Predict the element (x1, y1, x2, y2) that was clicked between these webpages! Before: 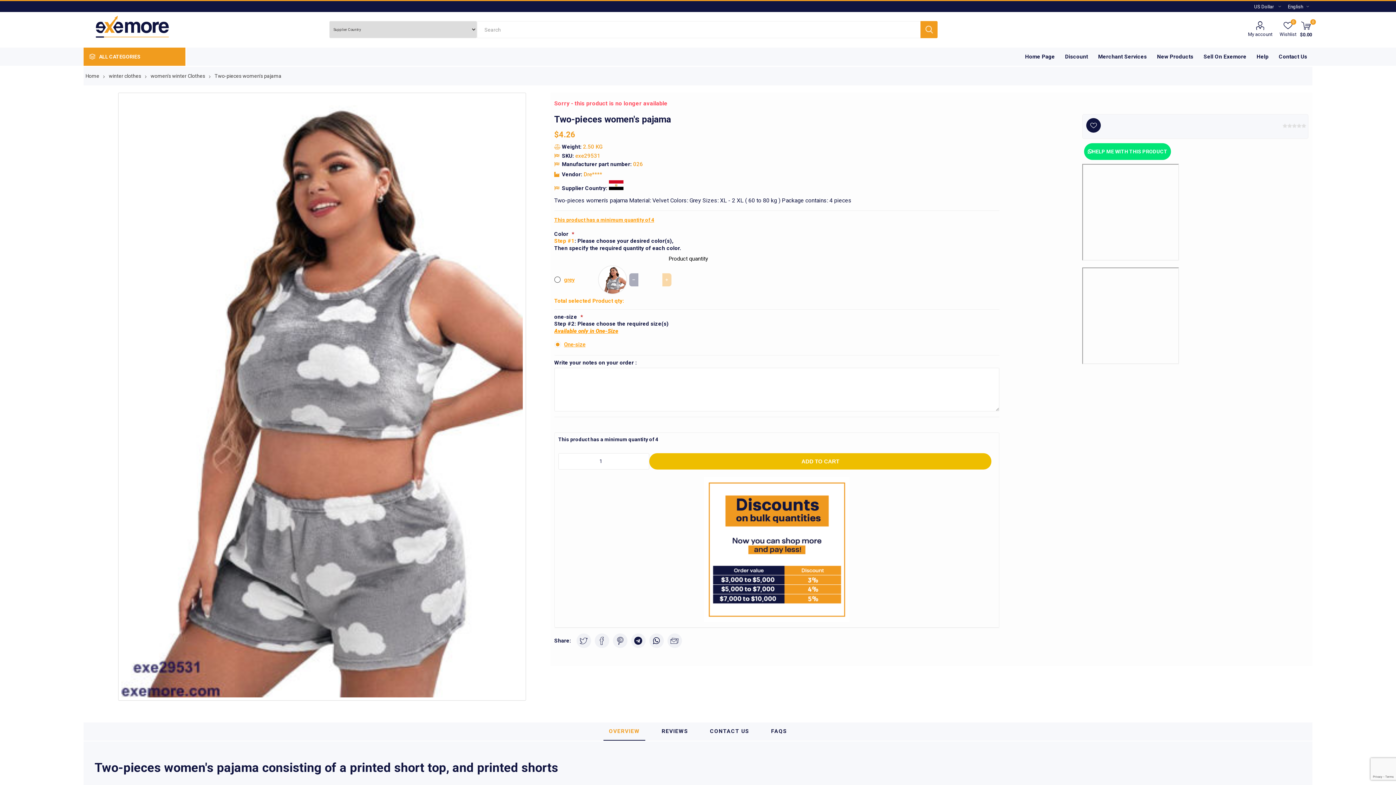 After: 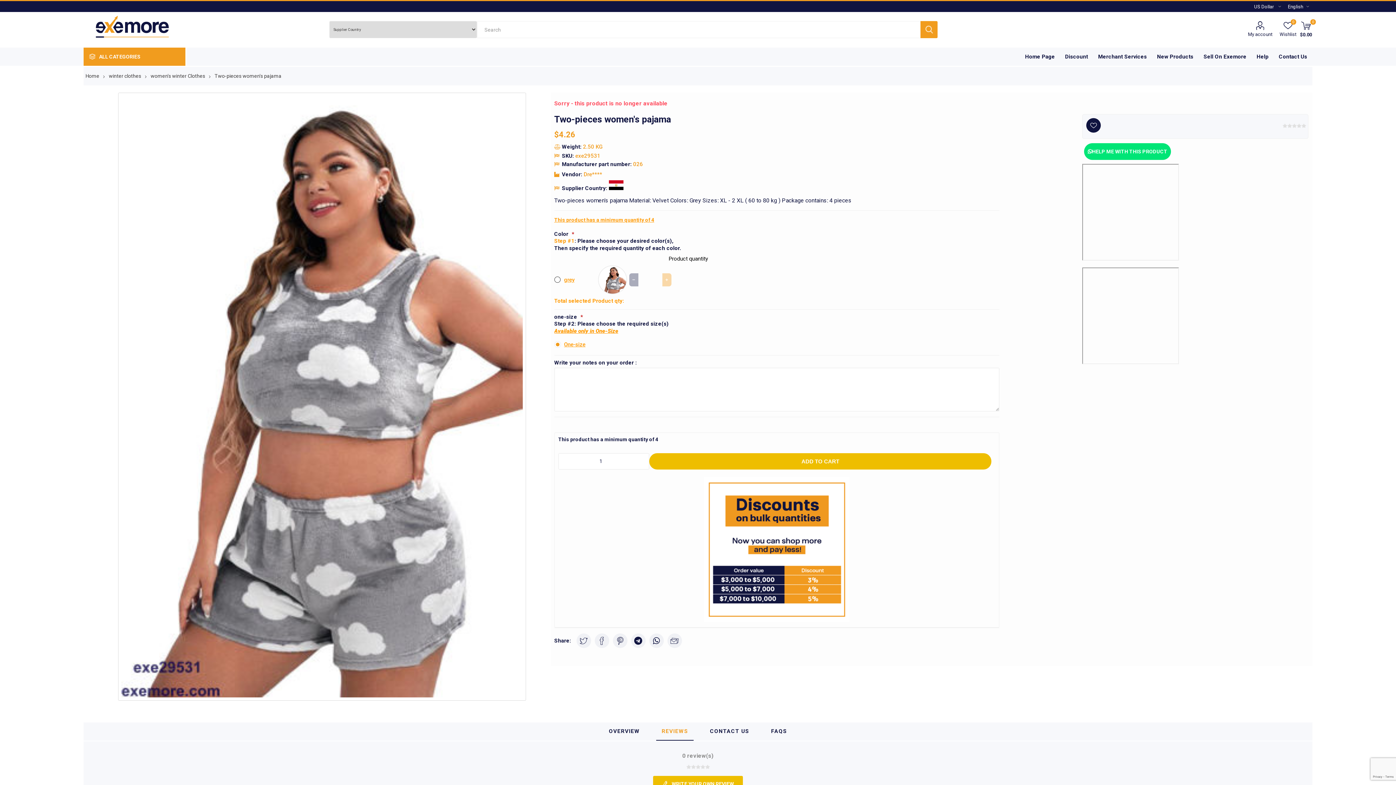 Action: label: REVIEWS bbox: (656, 723, 693, 741)